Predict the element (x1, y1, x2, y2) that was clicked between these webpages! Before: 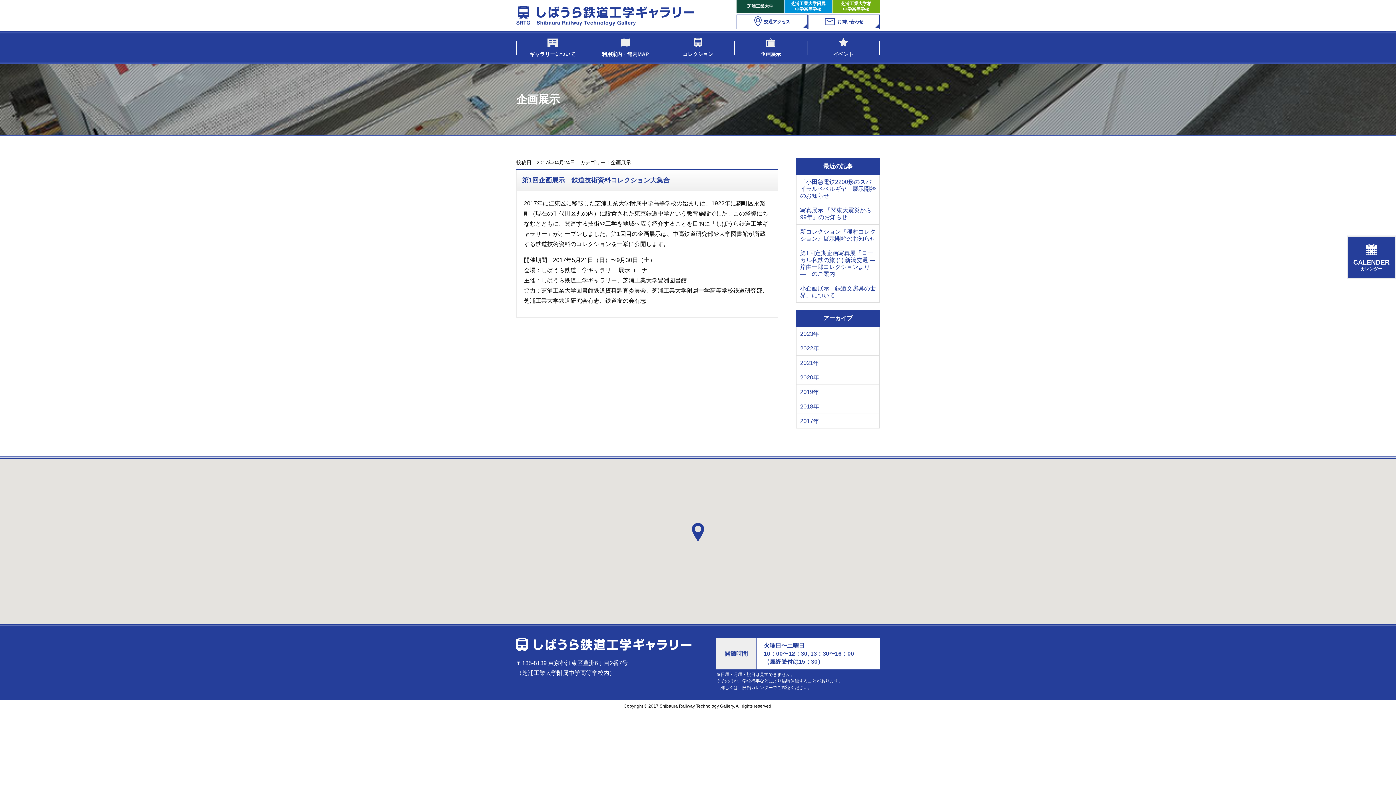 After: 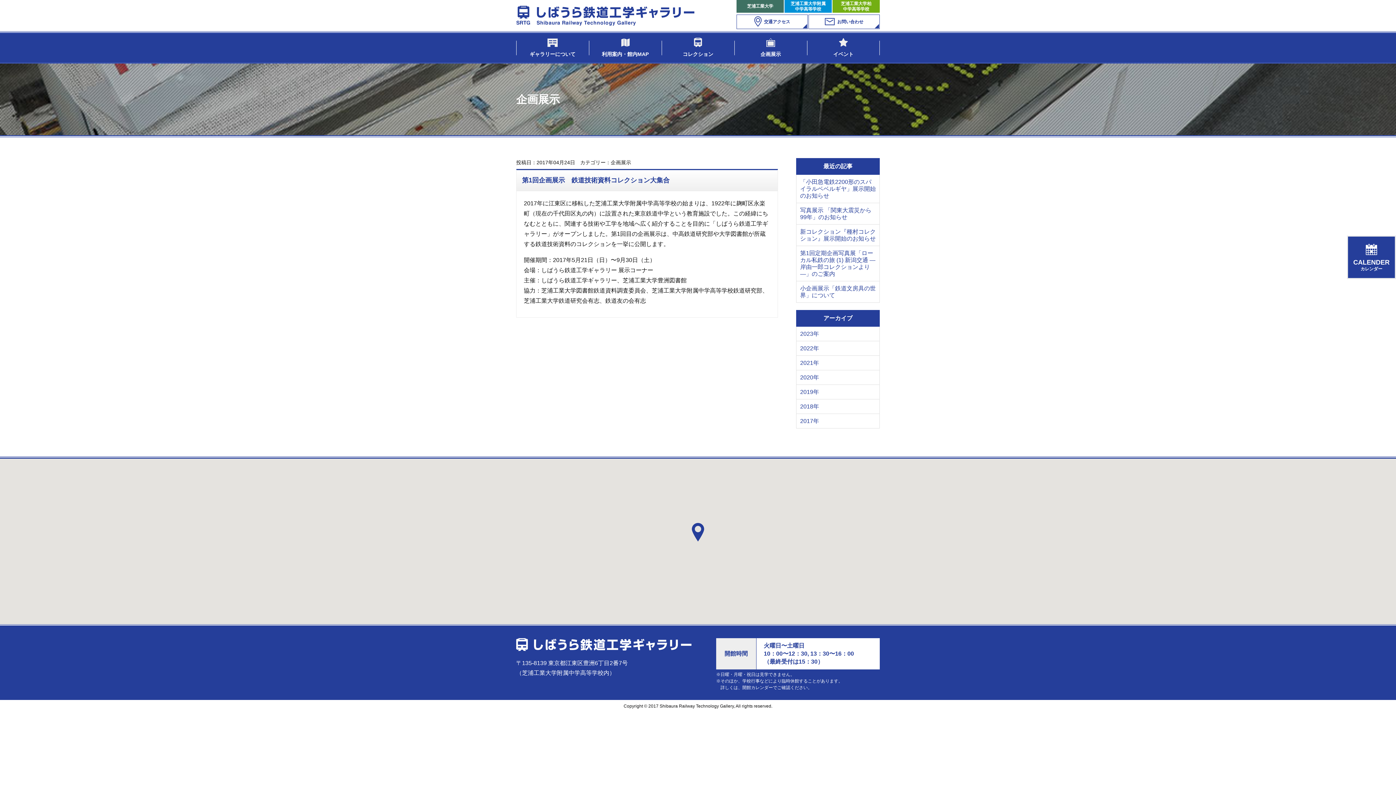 Action: label: 芝浦工業大学 bbox: (736, 0, 784, 12)